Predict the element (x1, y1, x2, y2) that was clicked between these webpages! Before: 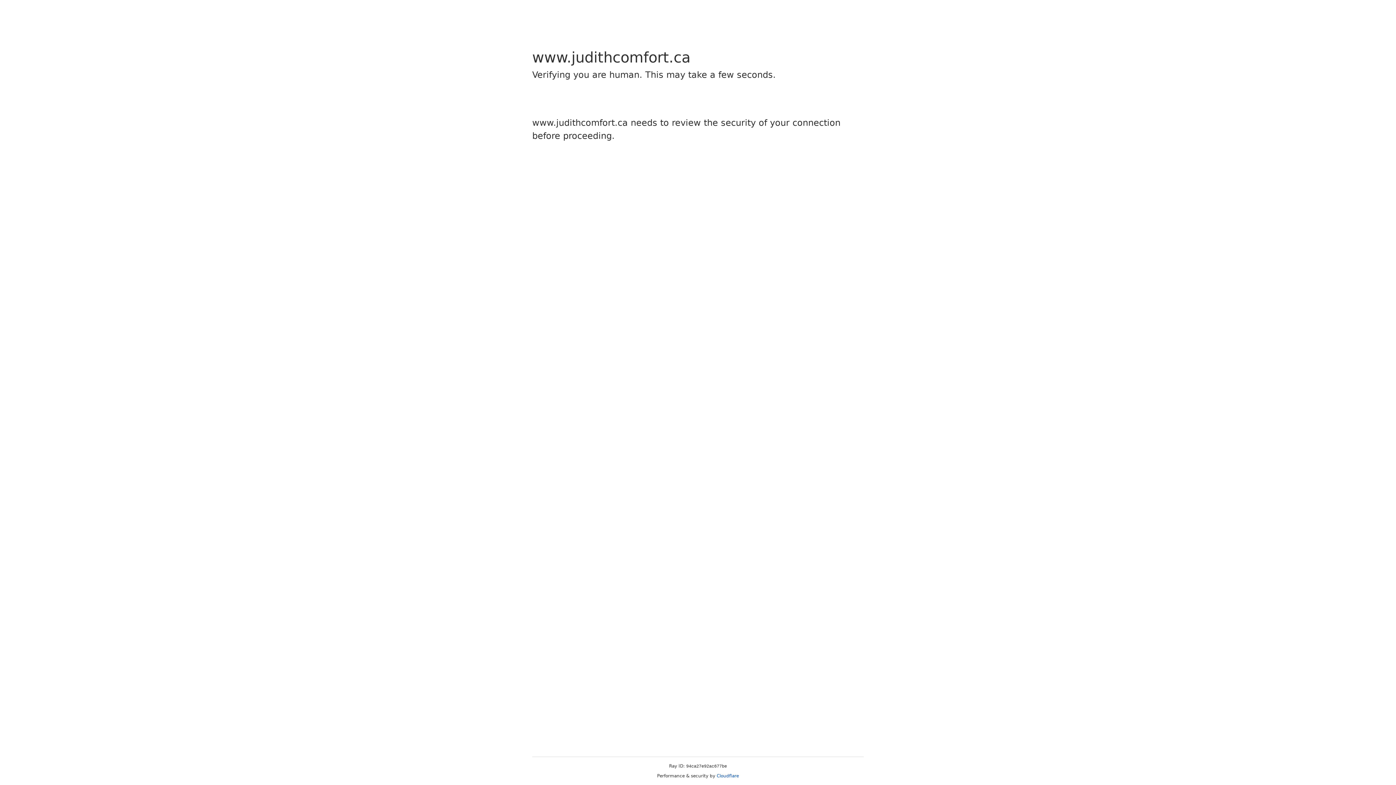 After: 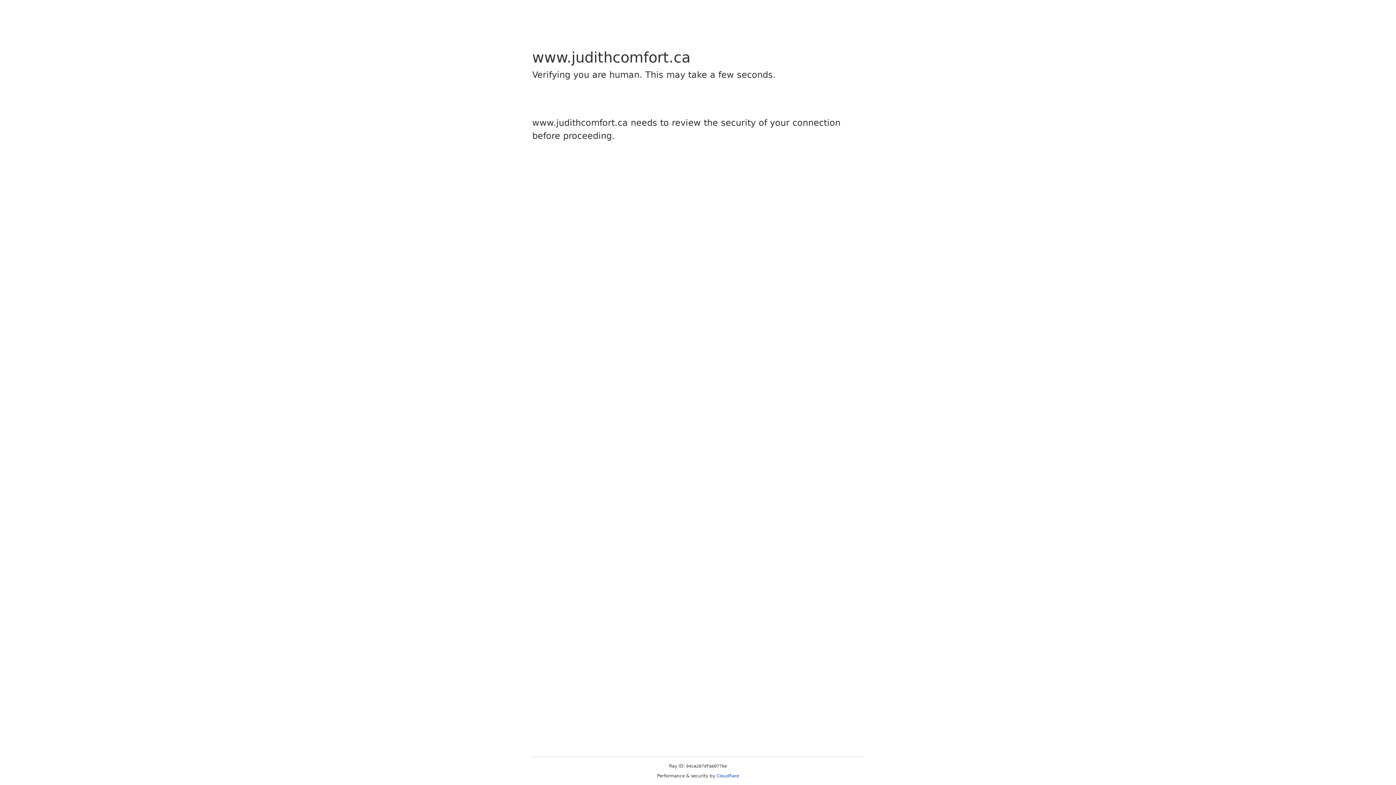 Action: bbox: (716, 773, 739, 778) label: Cloudflare